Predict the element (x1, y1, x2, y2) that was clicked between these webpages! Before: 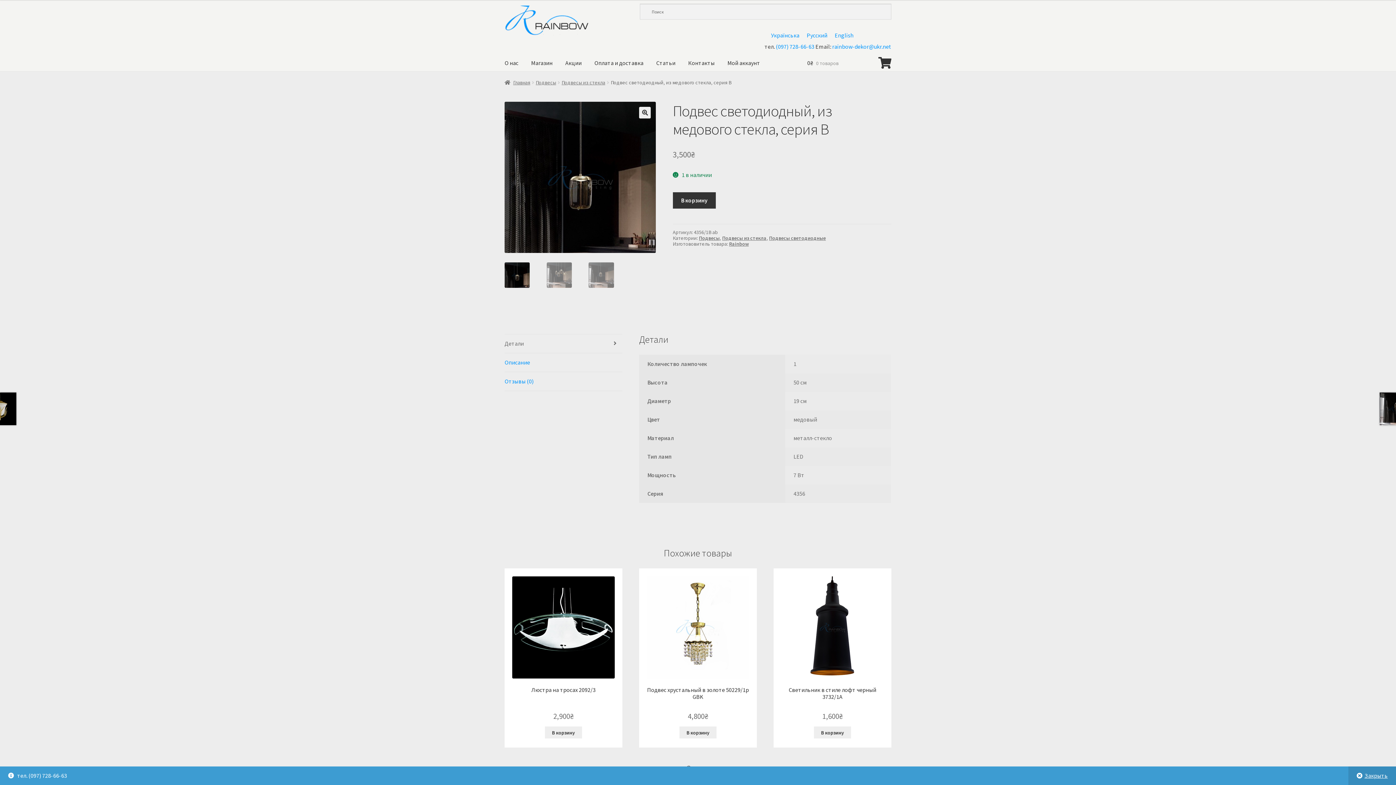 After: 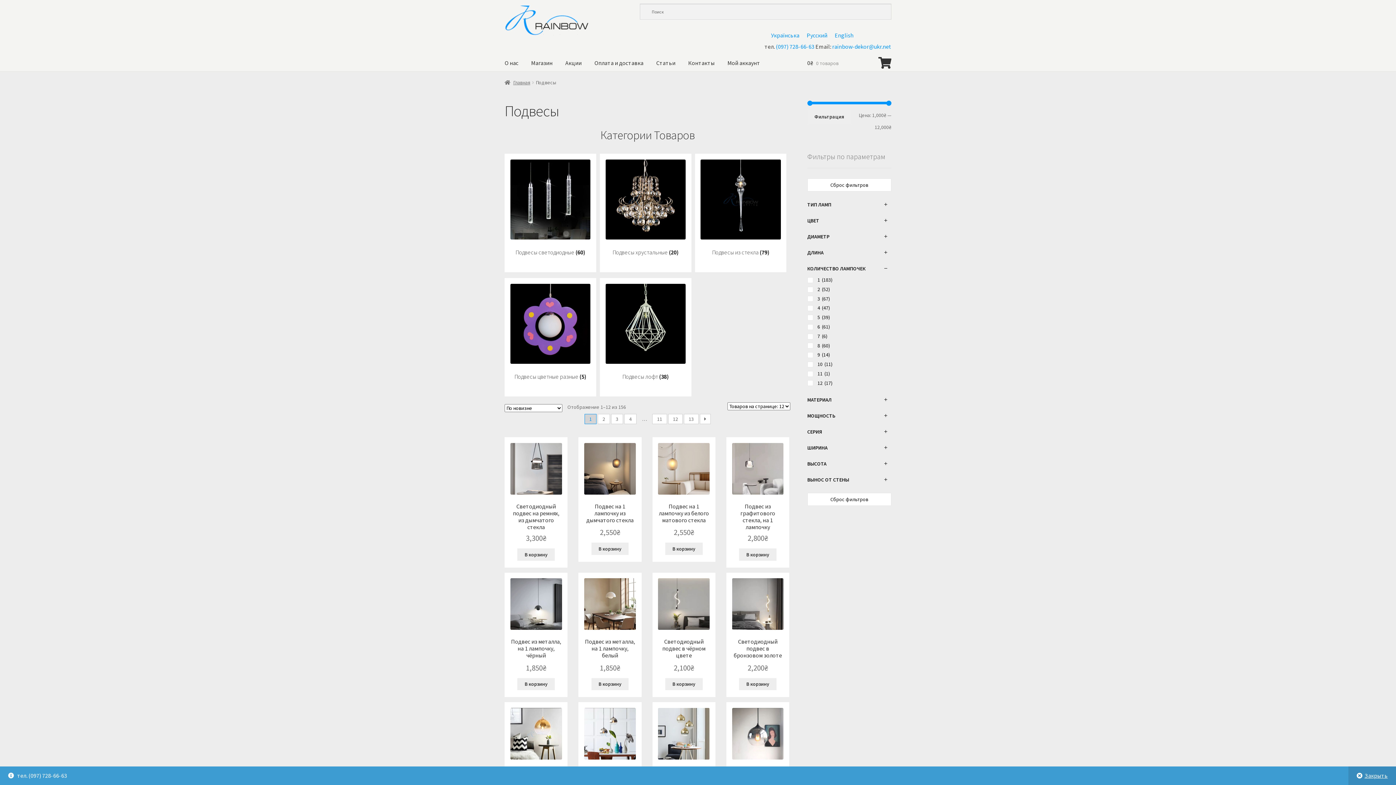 Action: bbox: (699, 234, 719, 241) label: Подвесы